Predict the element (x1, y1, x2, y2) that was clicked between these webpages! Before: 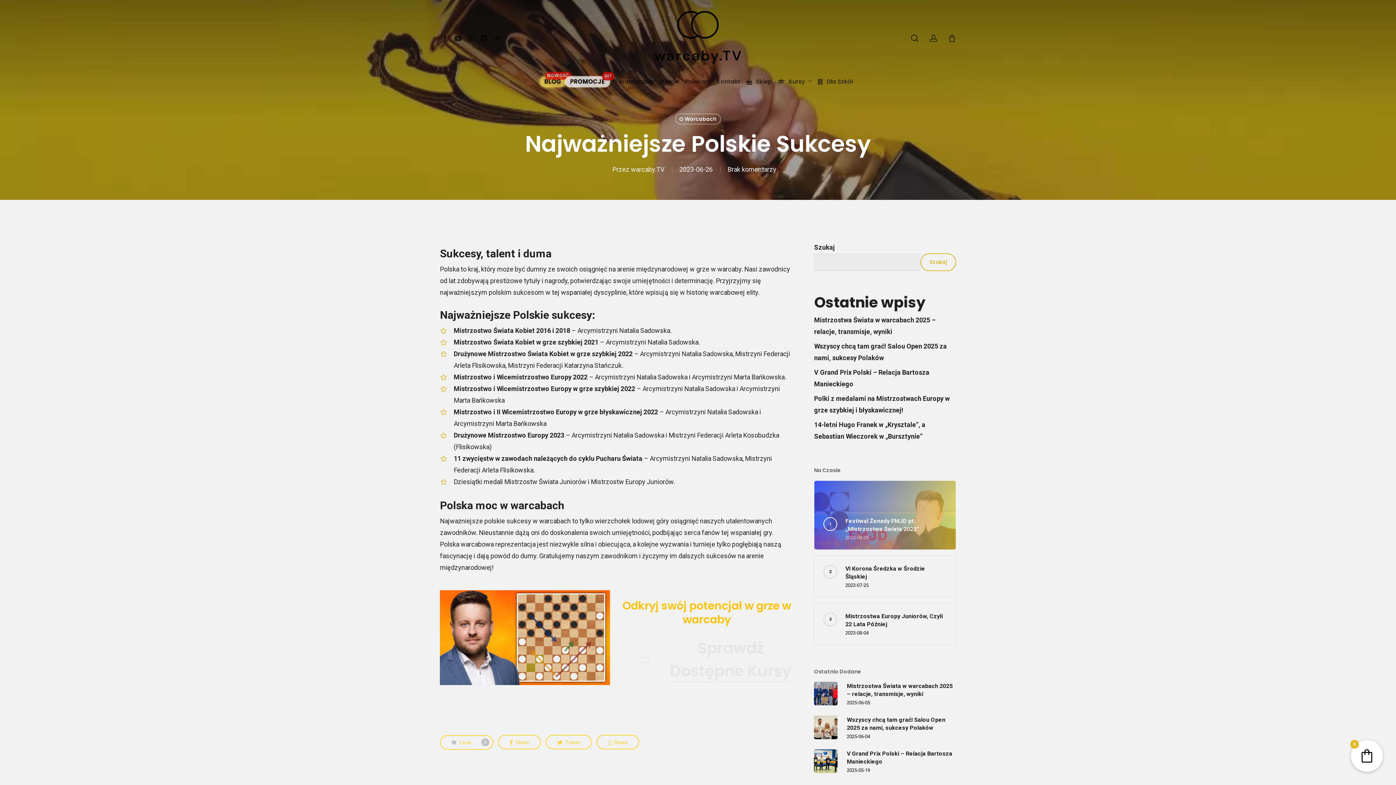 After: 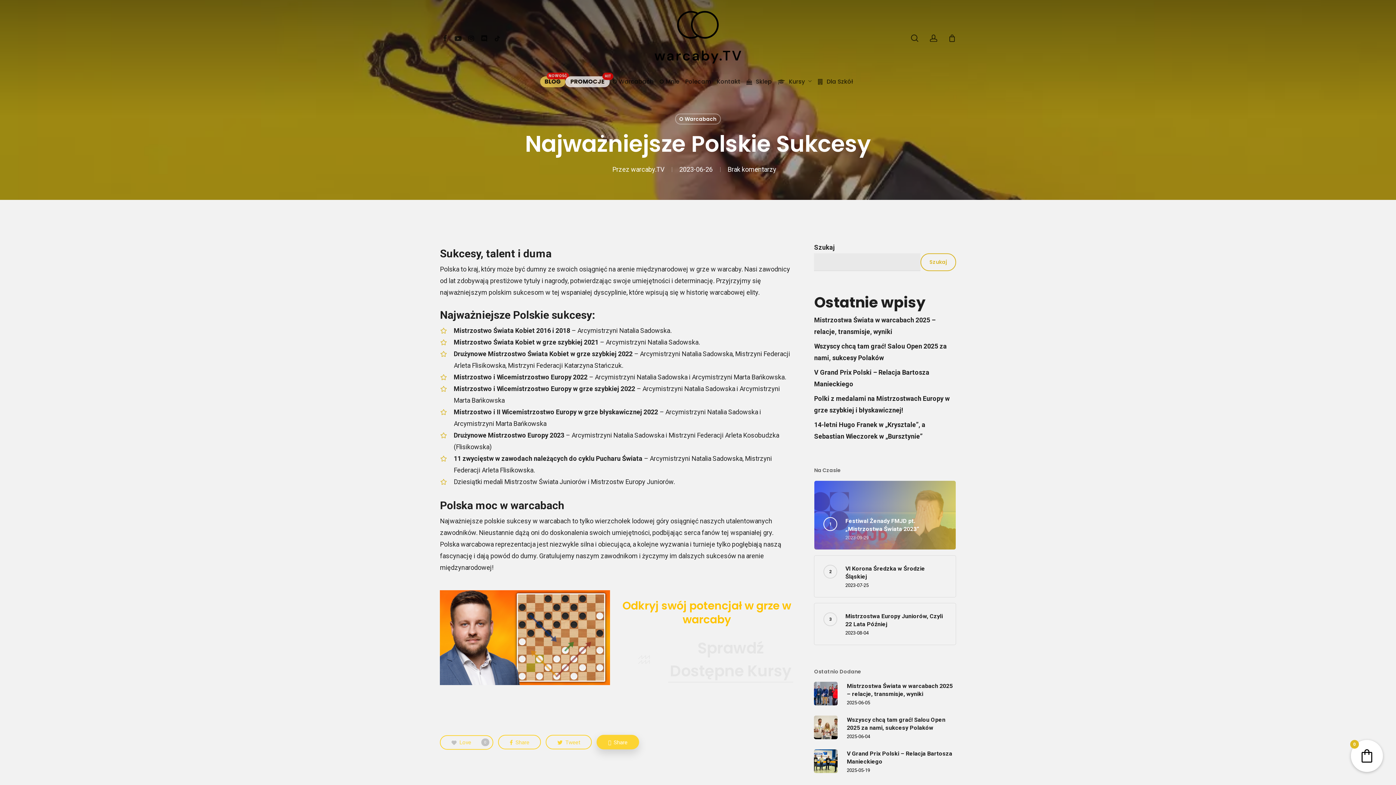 Action: label:  Share bbox: (596, 735, 639, 749)